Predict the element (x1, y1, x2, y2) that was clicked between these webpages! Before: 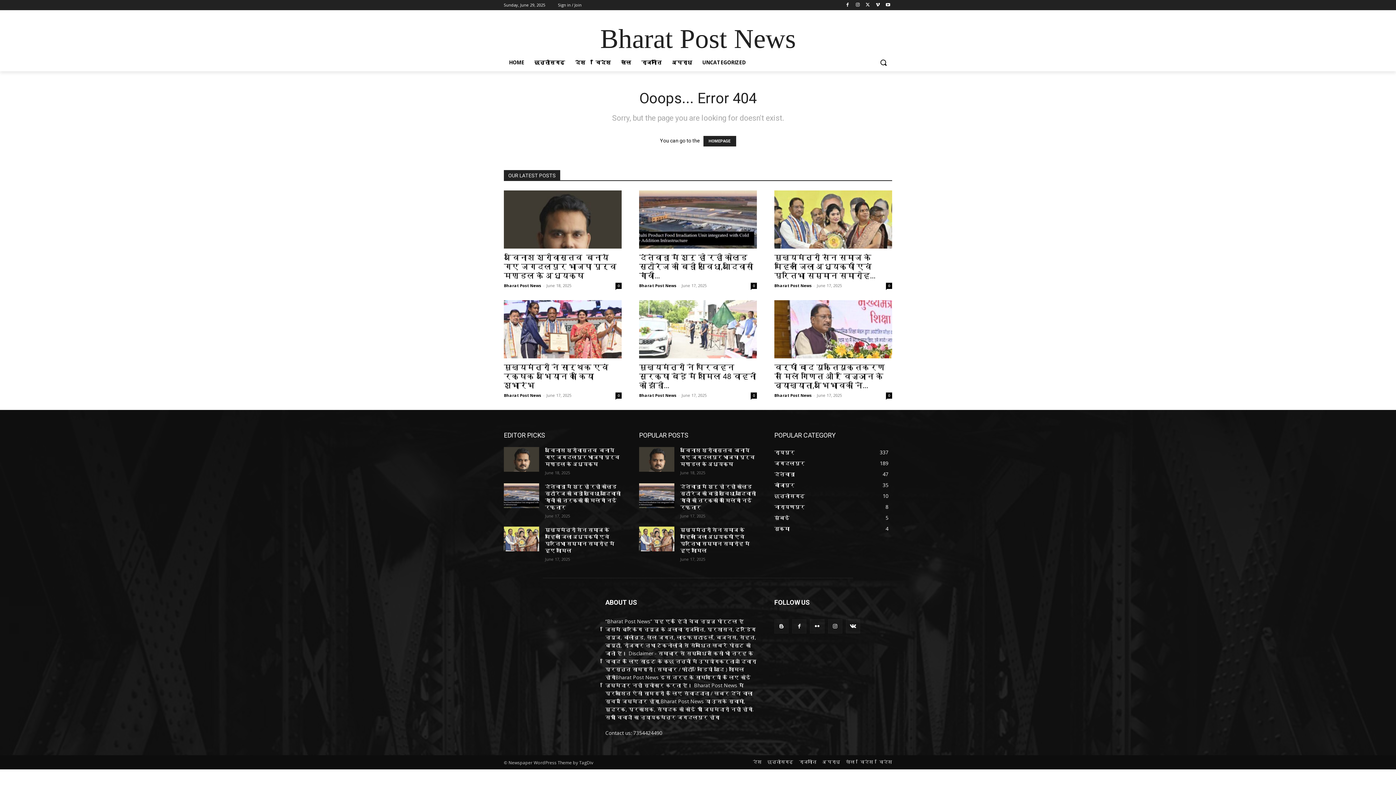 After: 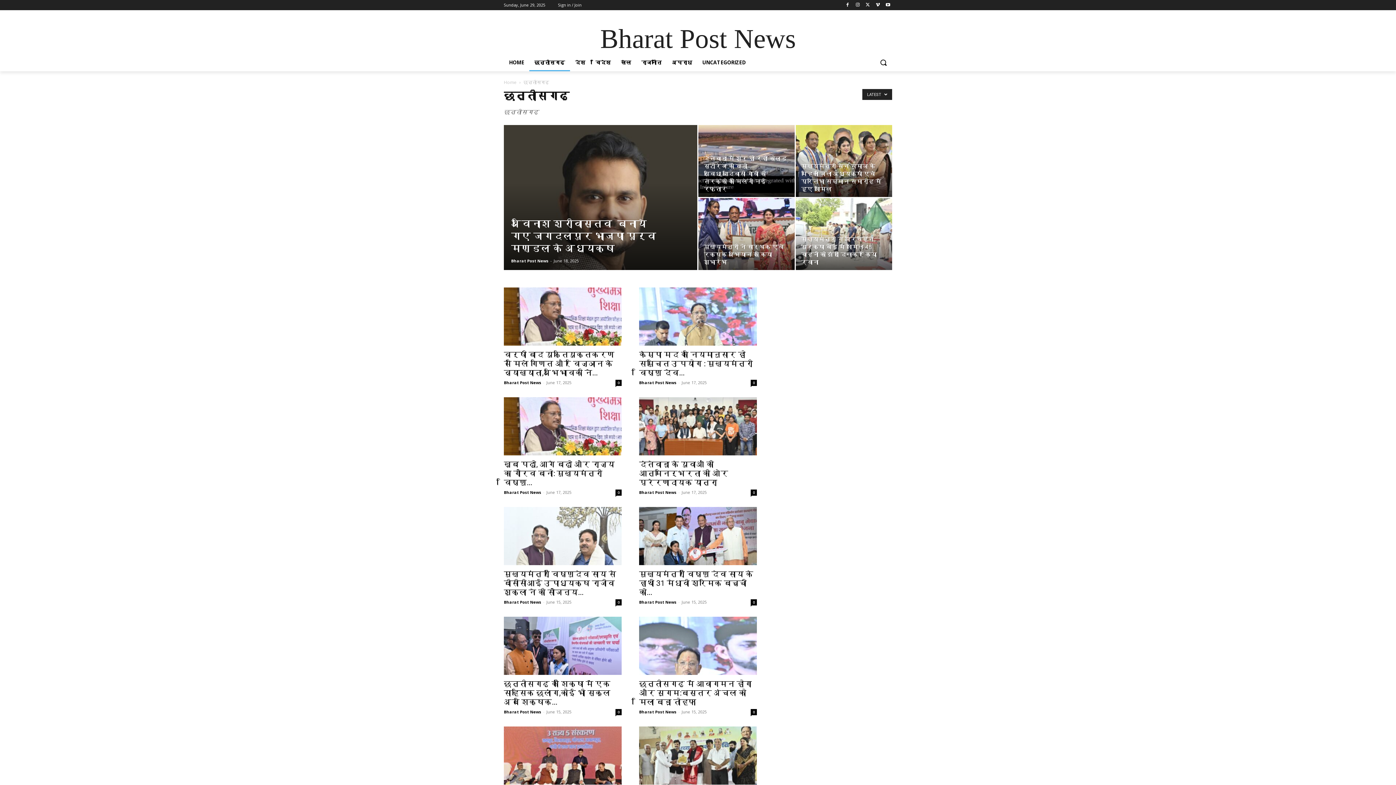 Action: label: छत्तीसगढ़
10 bbox: (774, 492, 805, 499)